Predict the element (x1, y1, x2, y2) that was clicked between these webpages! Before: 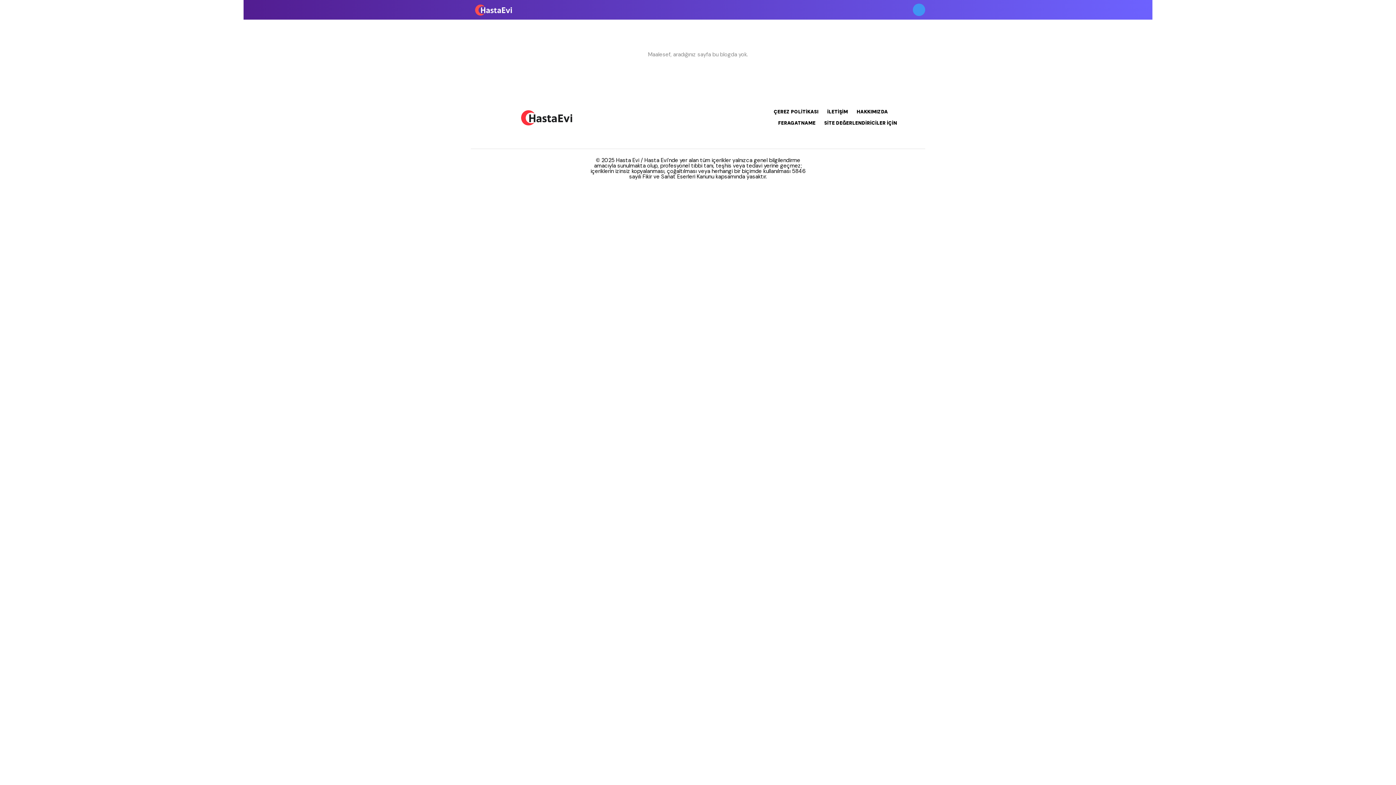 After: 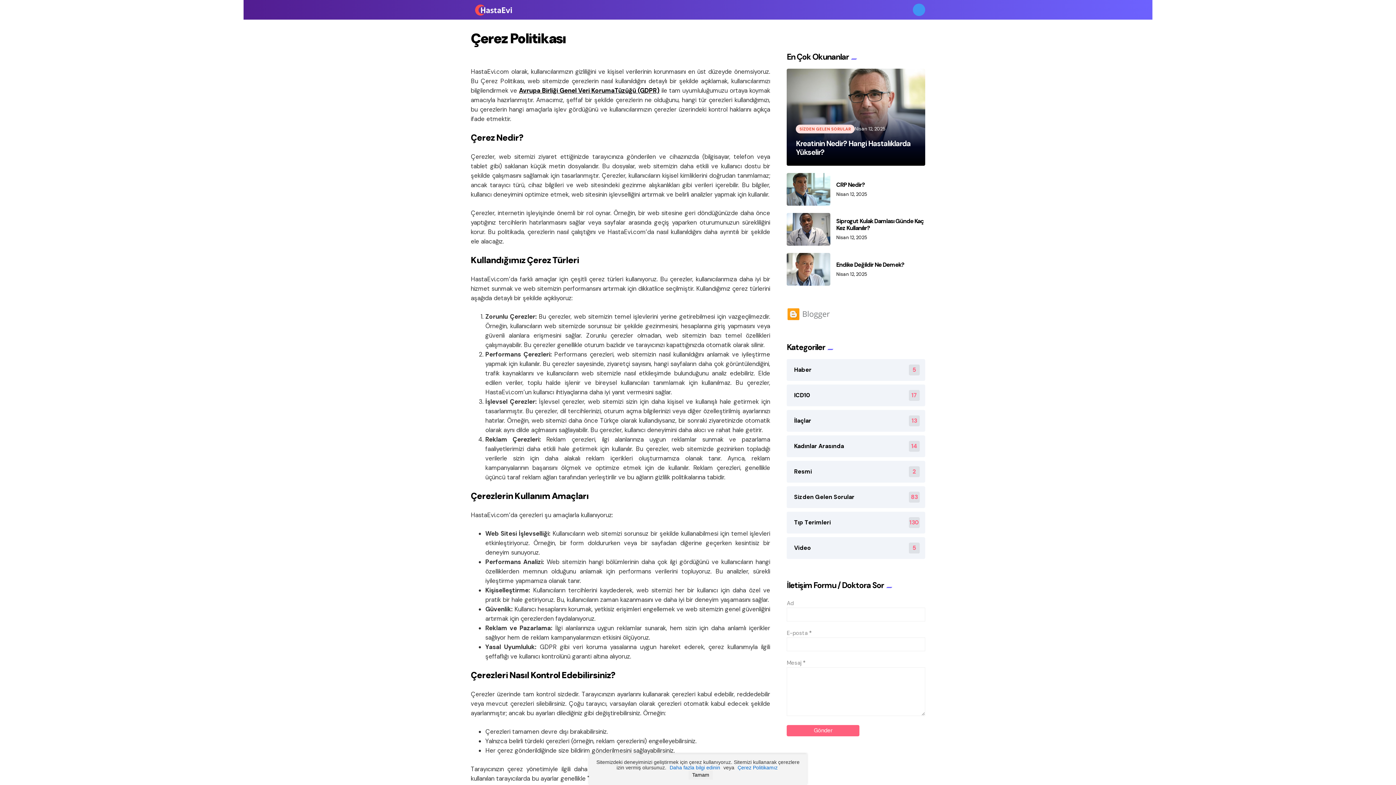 Action: label: ÇEREZ POLİTİKASI bbox: (773, 106, 823, 117)